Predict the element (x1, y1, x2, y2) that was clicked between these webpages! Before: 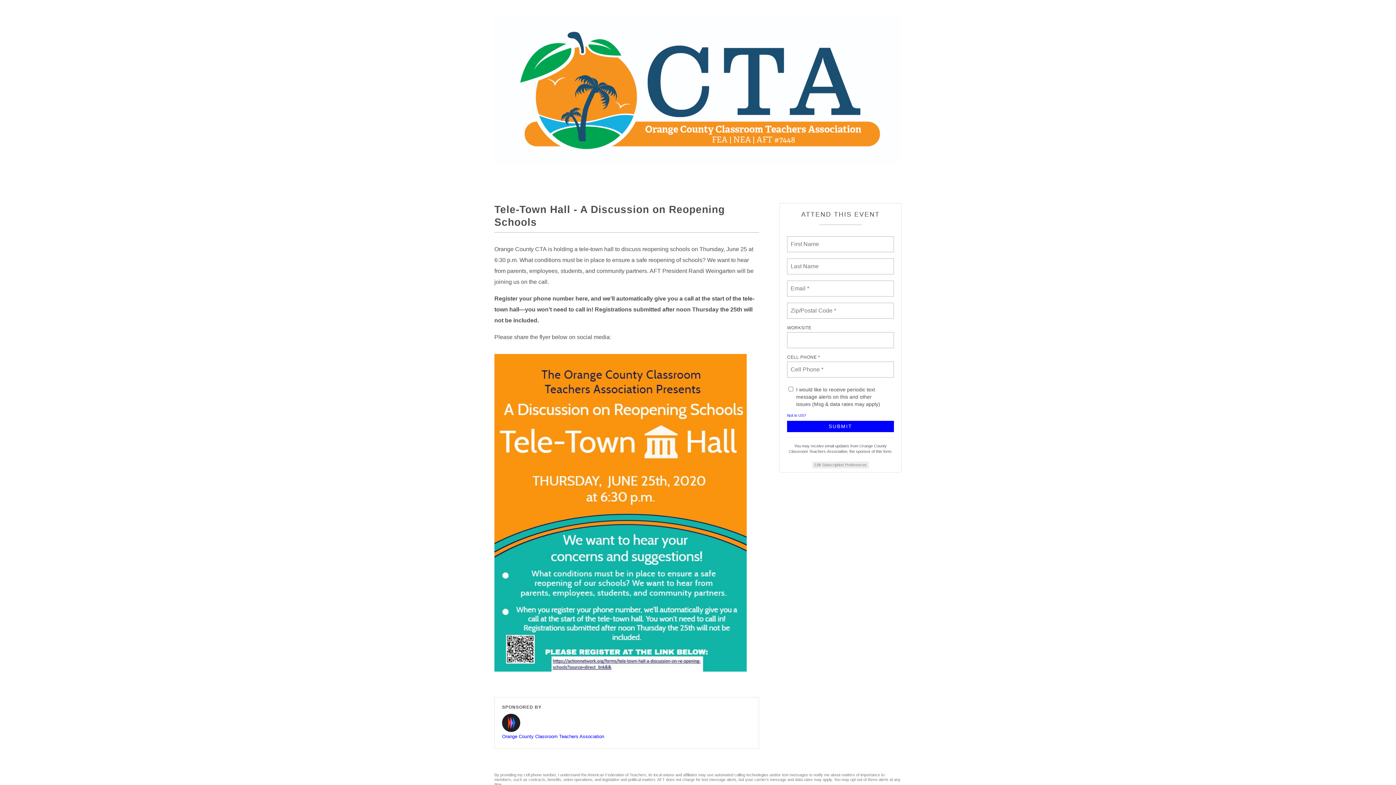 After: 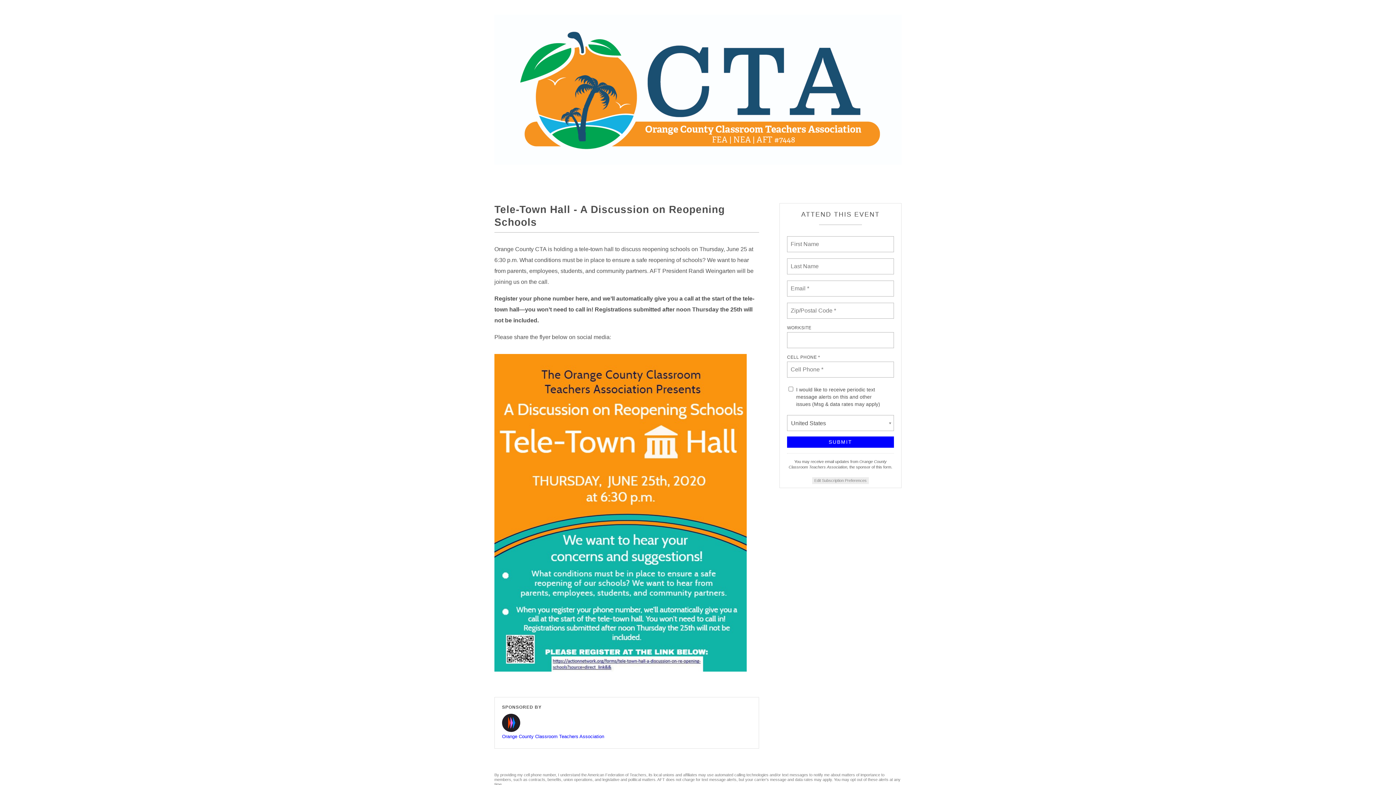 Action: label: Not in US? bbox: (787, 410, 806, 421)